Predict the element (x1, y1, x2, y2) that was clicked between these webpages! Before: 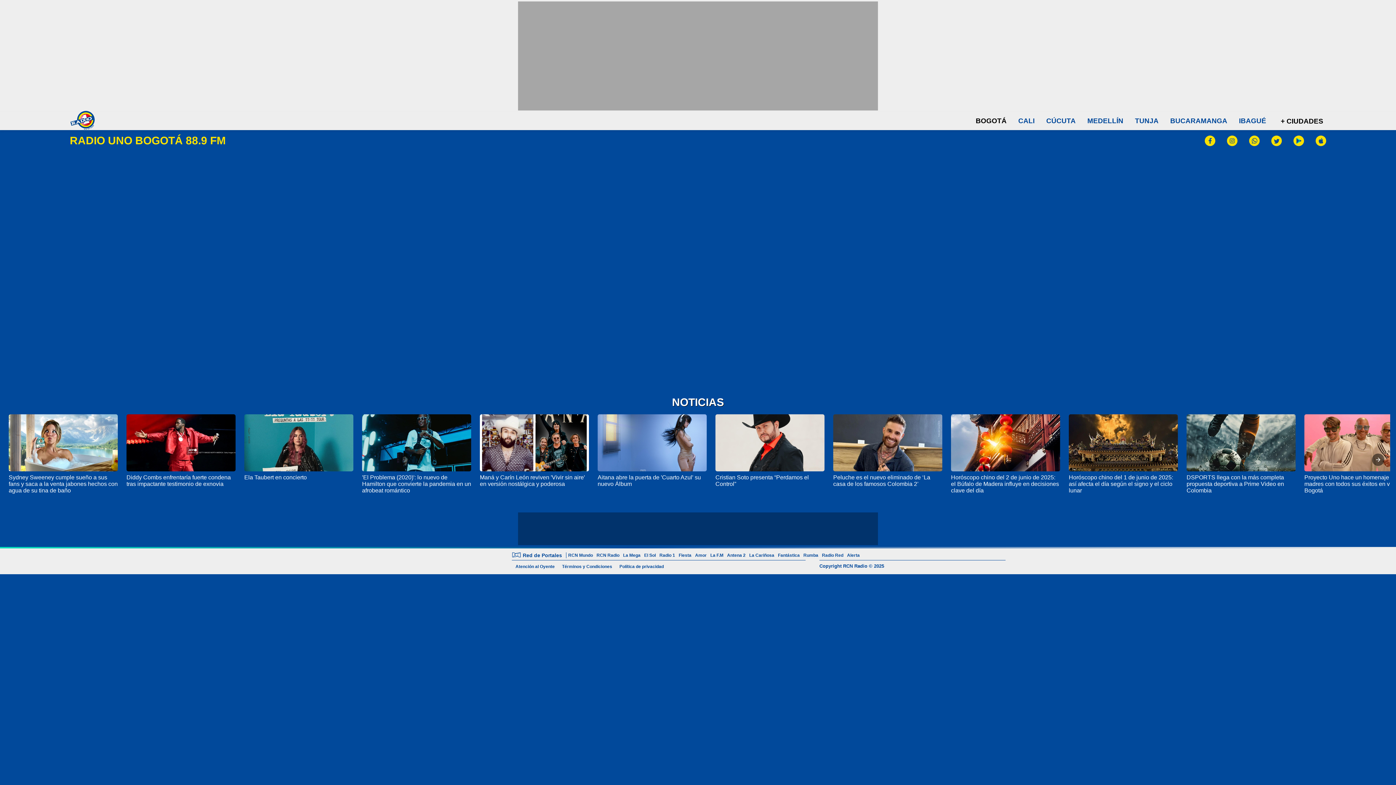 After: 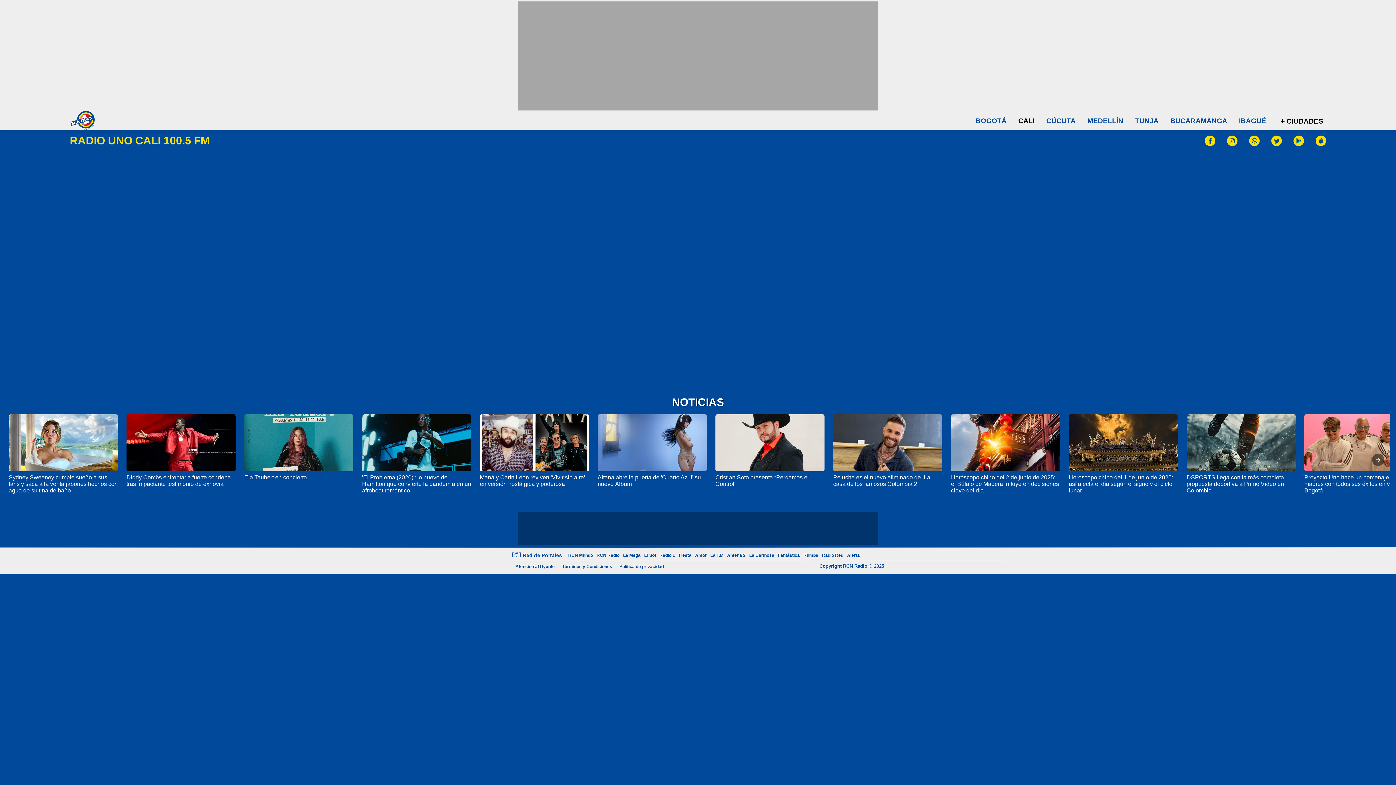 Action: bbox: (1018, 117, 1034, 124) label: CALI